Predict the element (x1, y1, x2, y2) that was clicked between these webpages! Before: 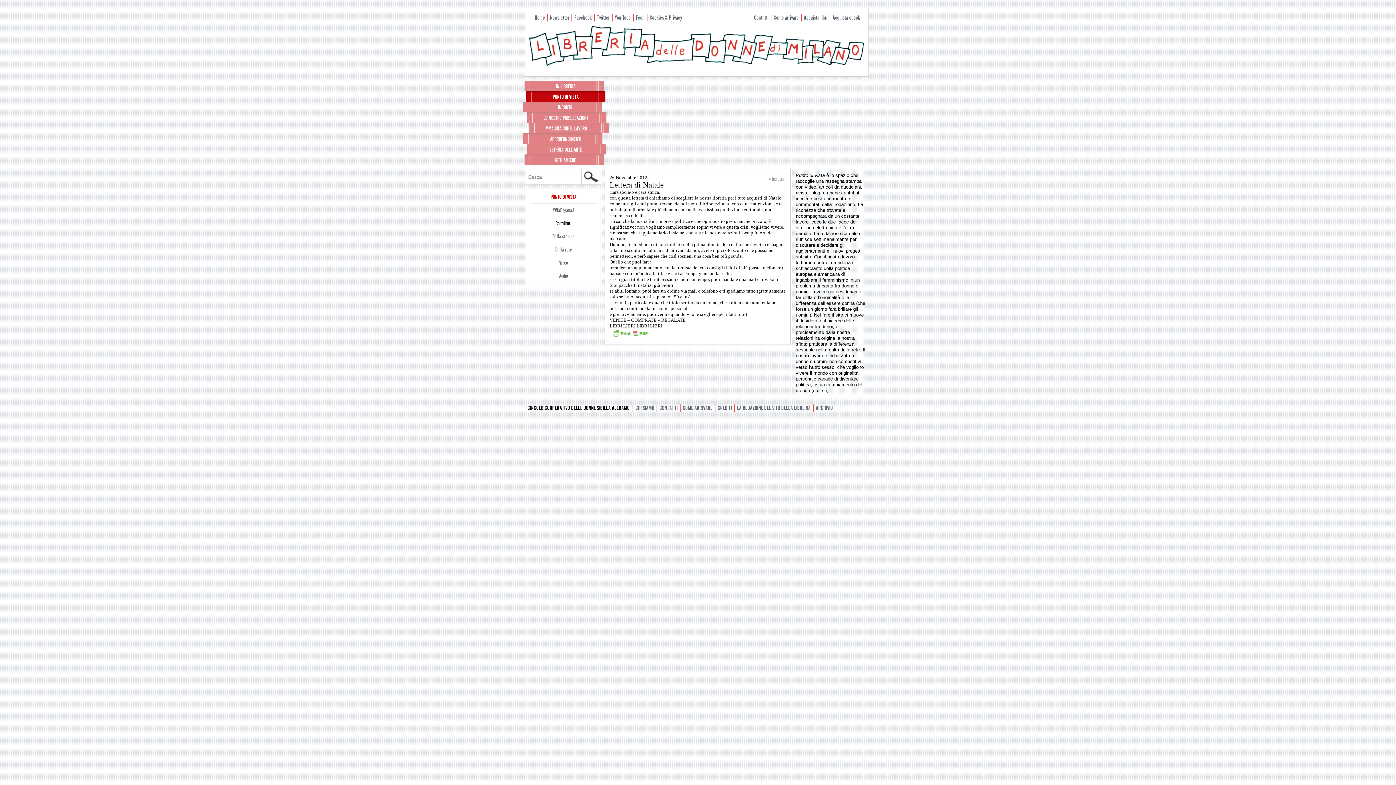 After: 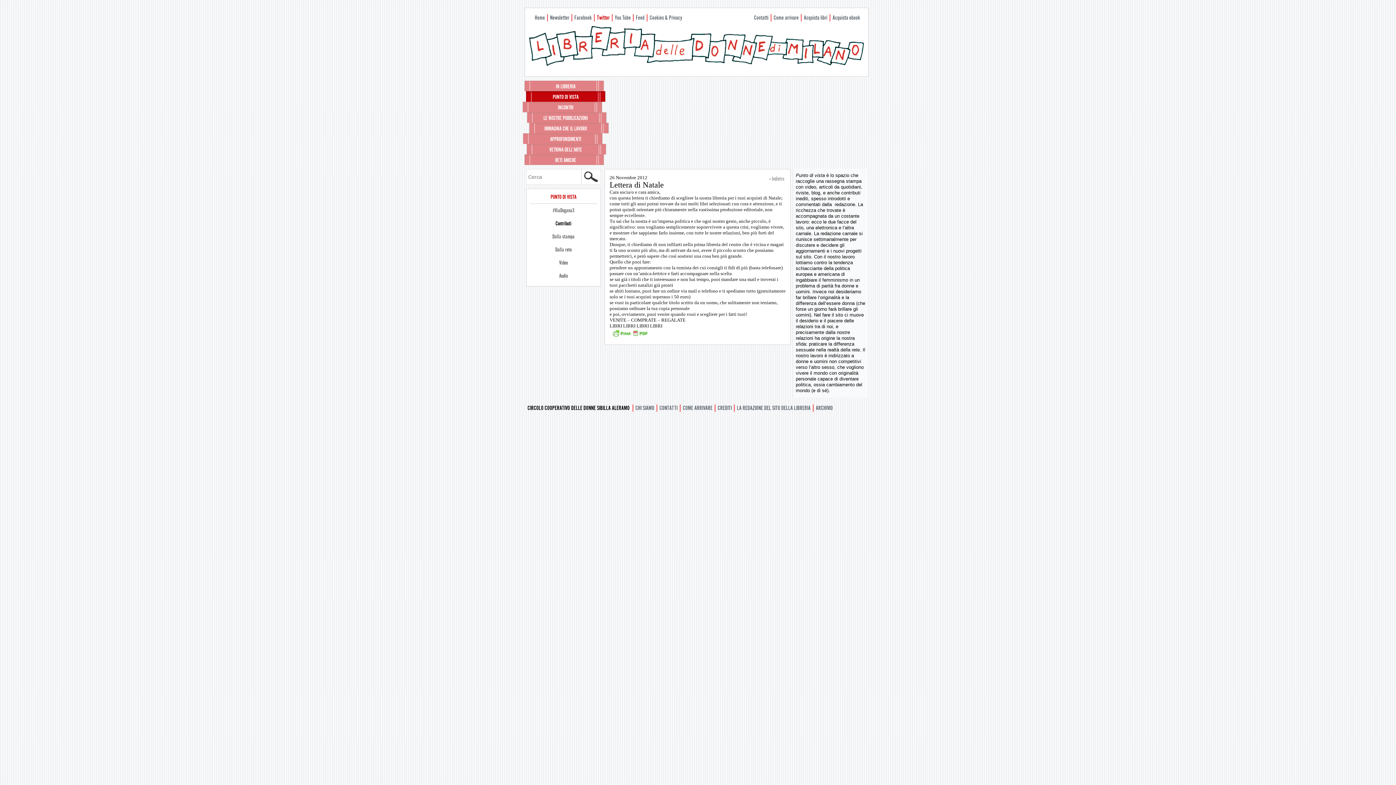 Action: label: Twitter bbox: (594, 13, 610, 22)